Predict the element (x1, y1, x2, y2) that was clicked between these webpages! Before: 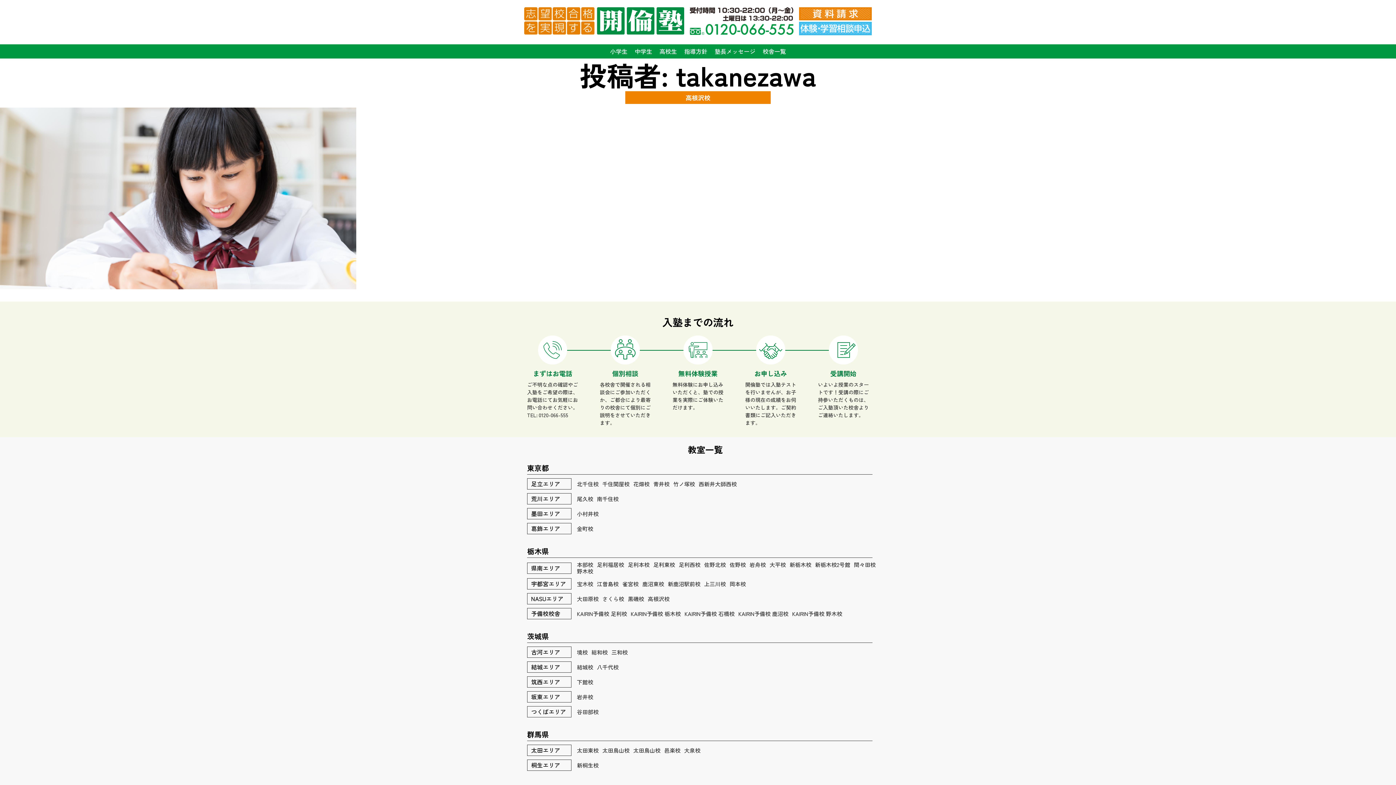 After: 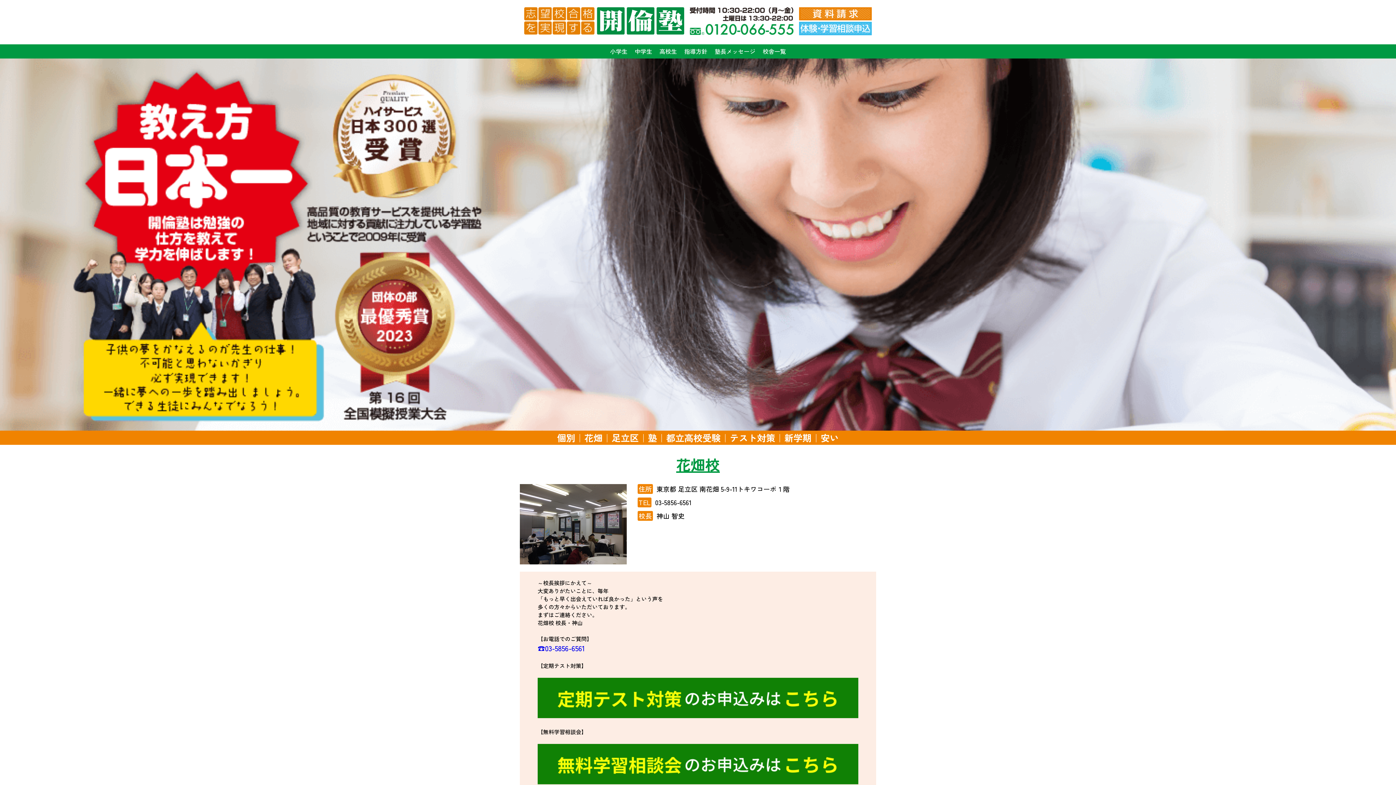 Action: label: 花畑校 bbox: (631, 478, 651, 489)